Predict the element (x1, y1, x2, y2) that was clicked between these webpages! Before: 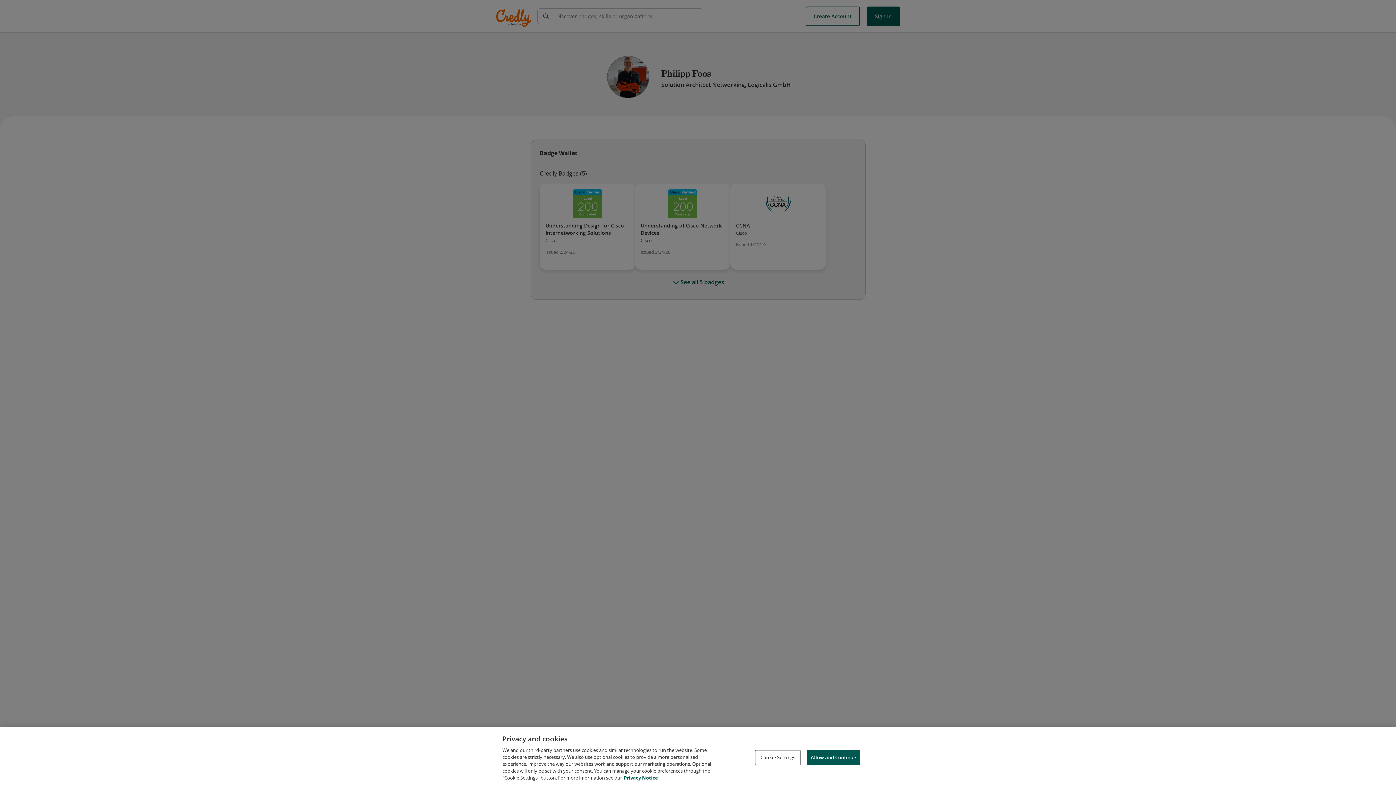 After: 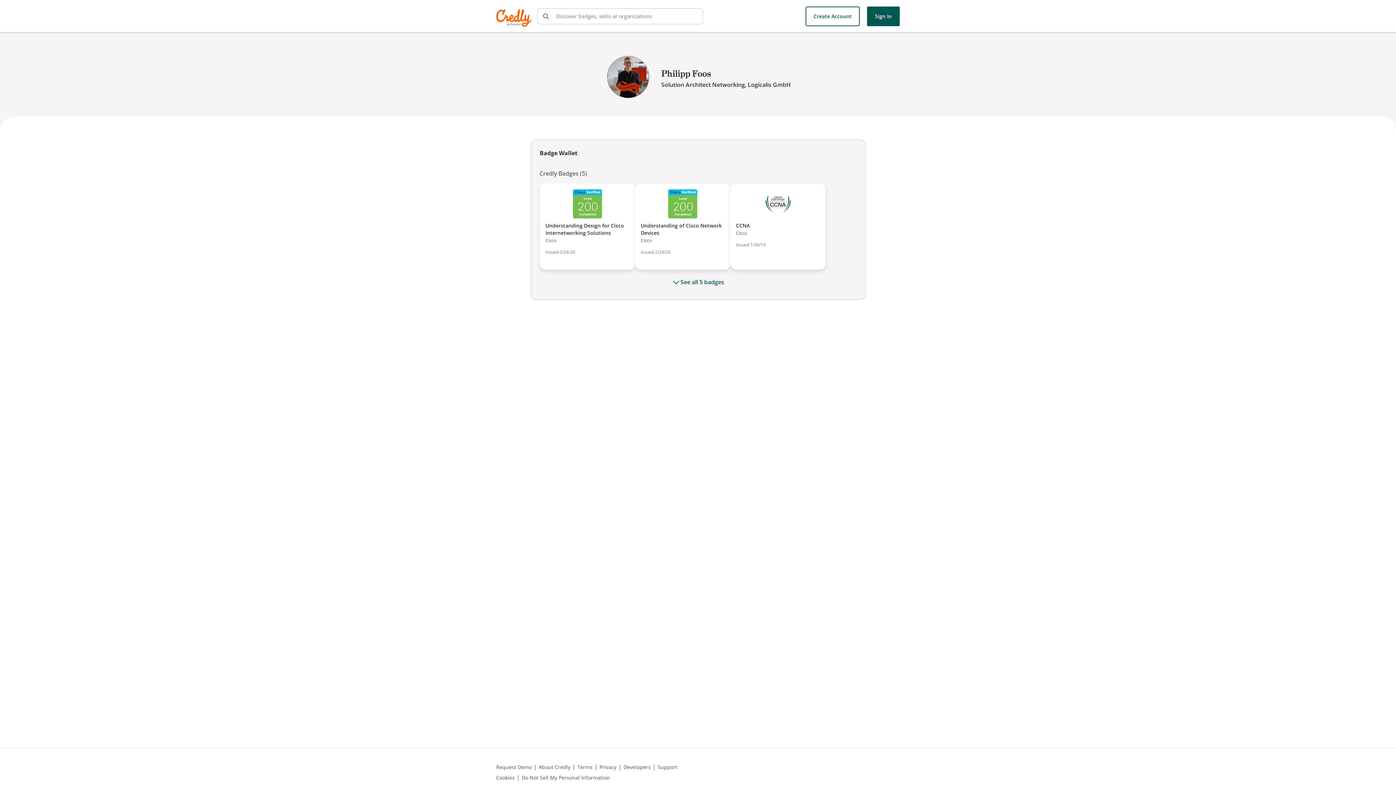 Action: label: Allow and Continue bbox: (806, 750, 860, 765)